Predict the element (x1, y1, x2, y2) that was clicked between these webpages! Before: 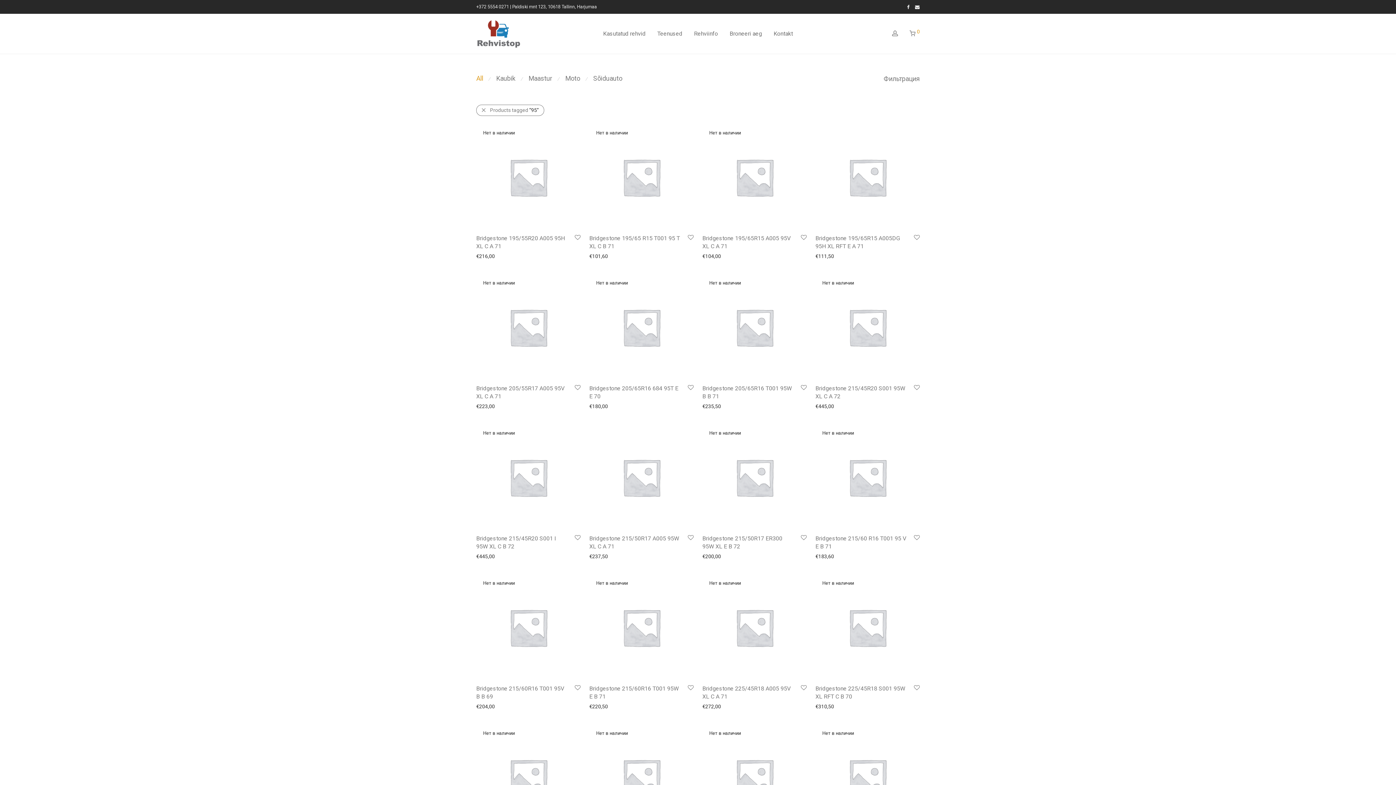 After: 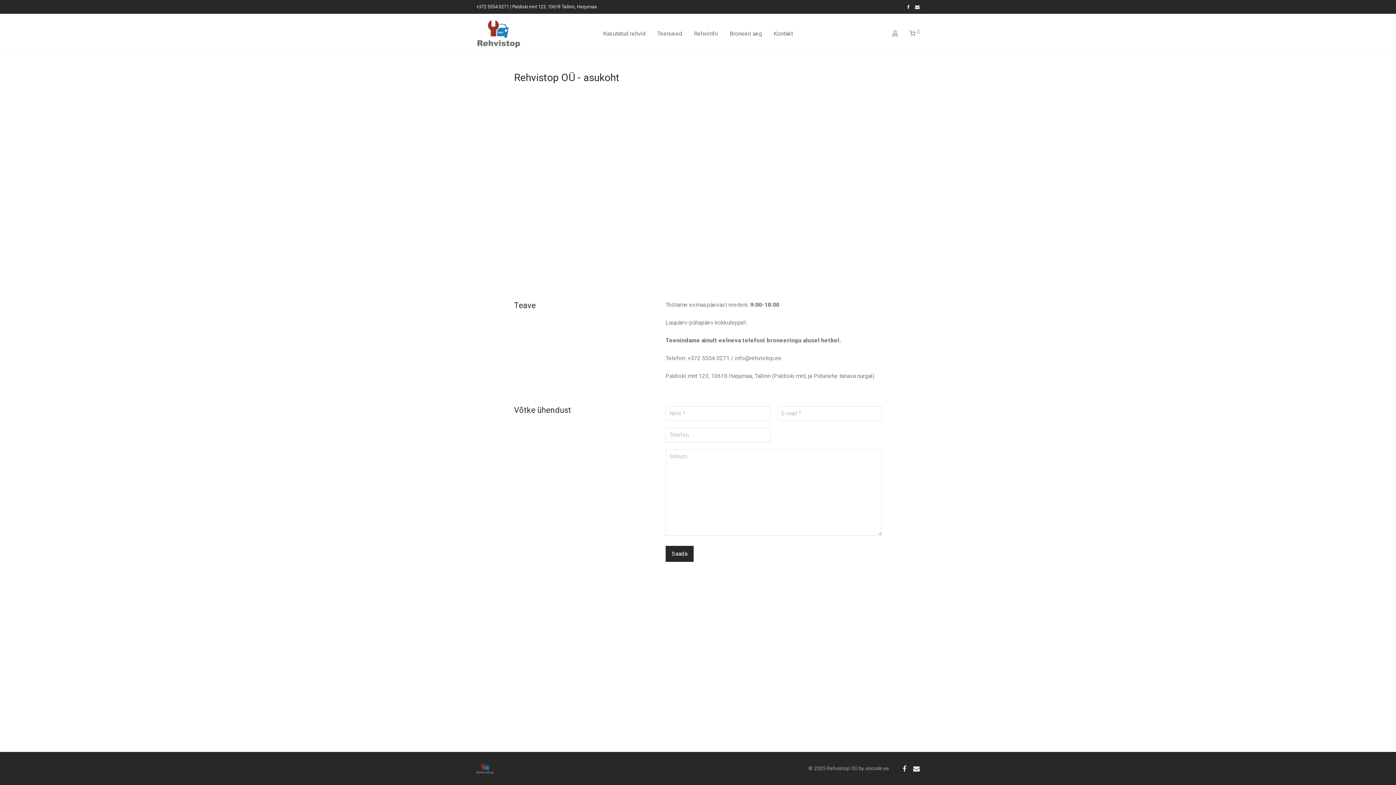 Action: label: Kontakt bbox: (768, 25, 798, 42)